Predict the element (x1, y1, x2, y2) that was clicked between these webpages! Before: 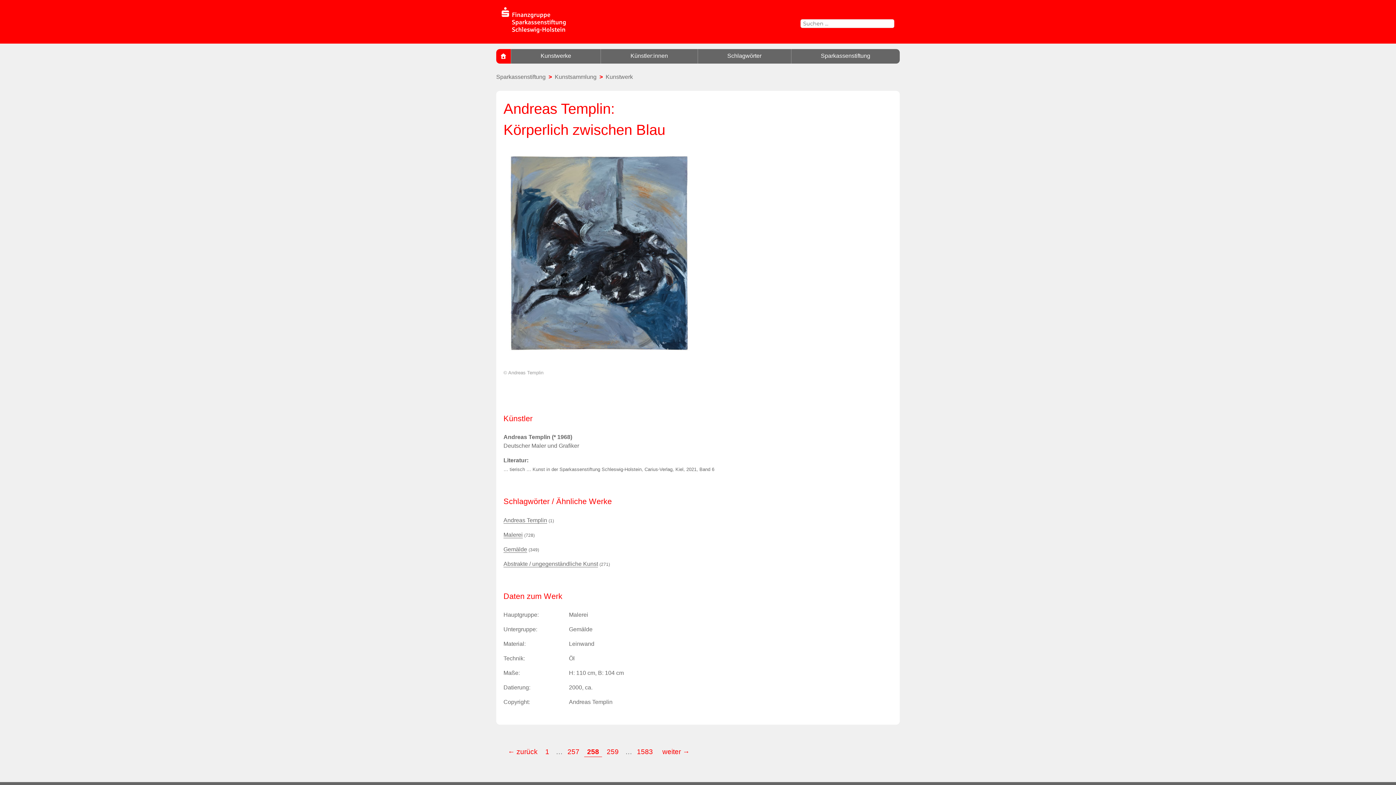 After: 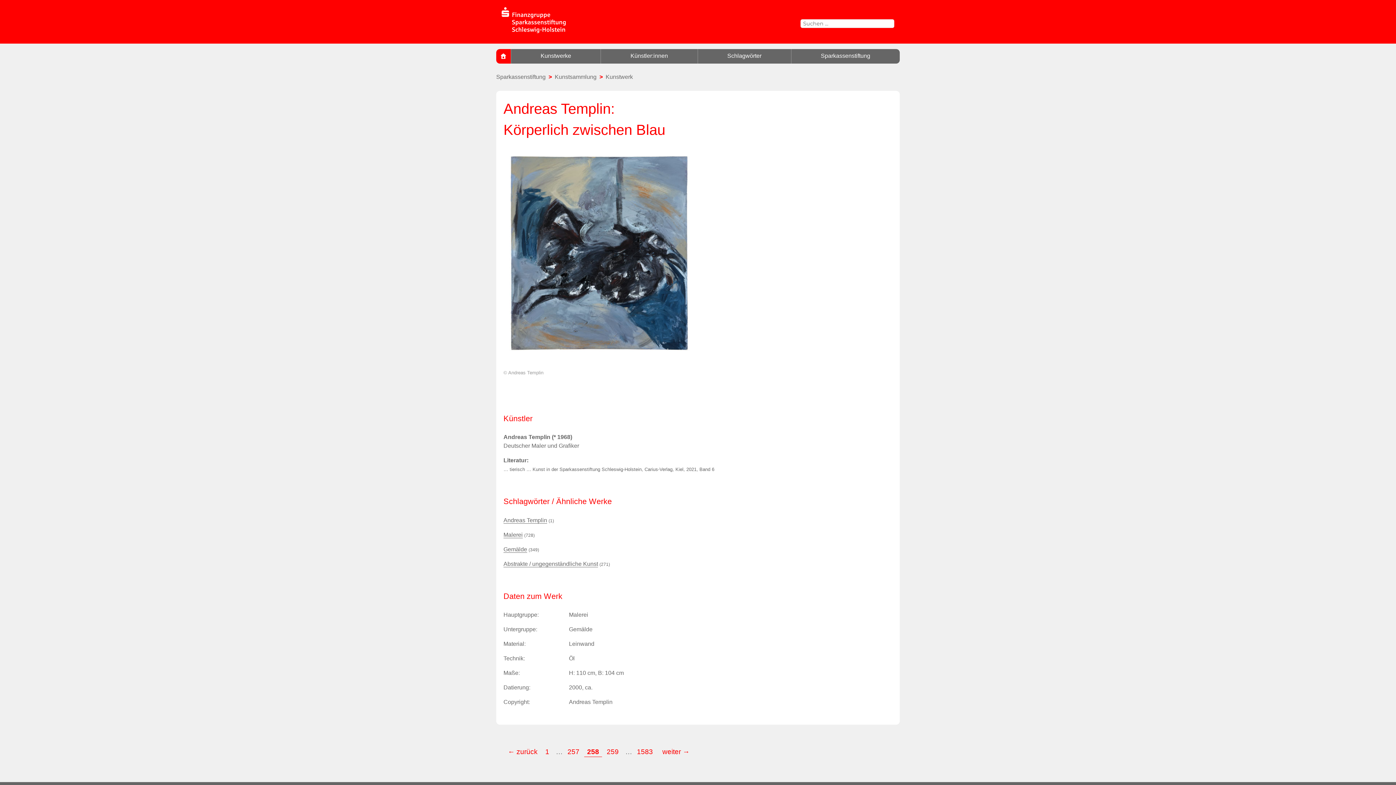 Action: label: 258 bbox: (584, 747, 602, 757)